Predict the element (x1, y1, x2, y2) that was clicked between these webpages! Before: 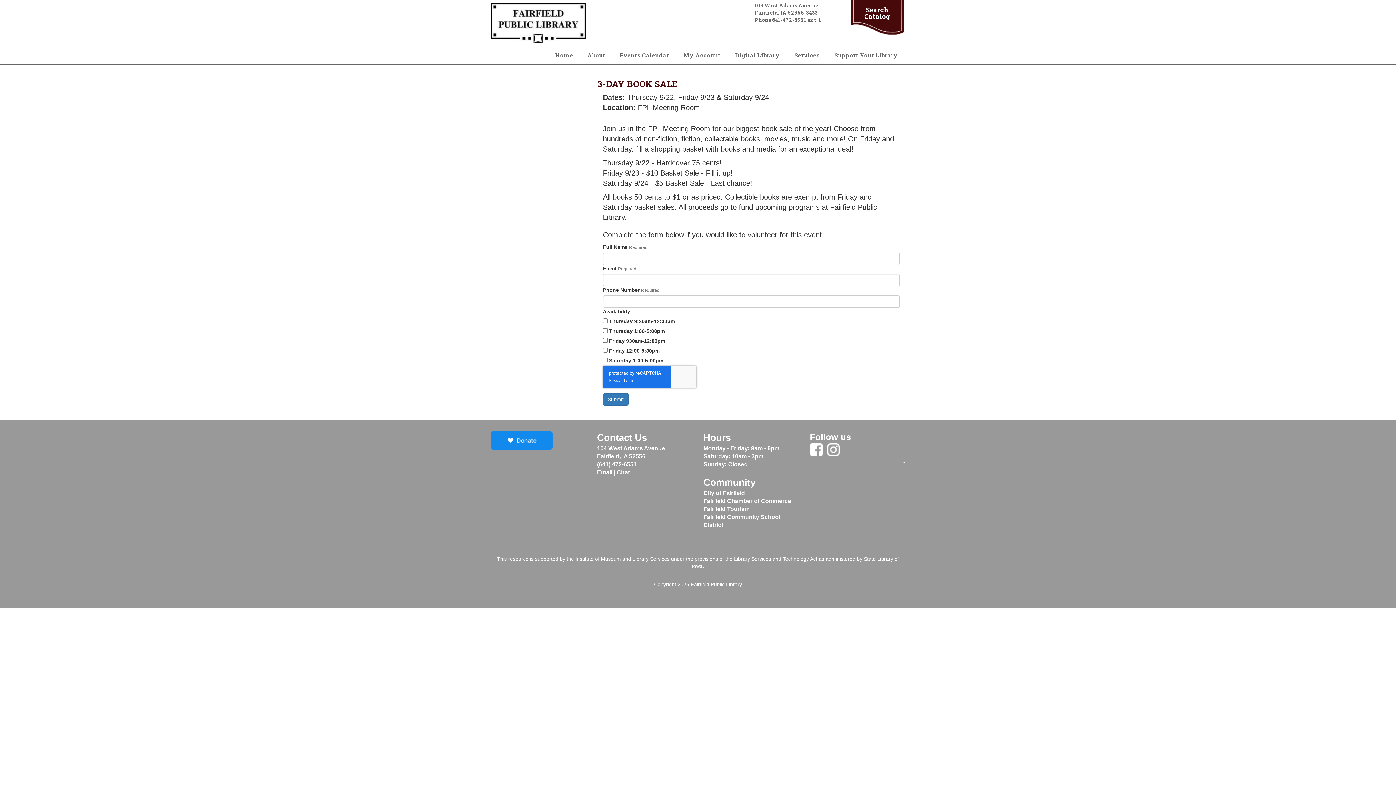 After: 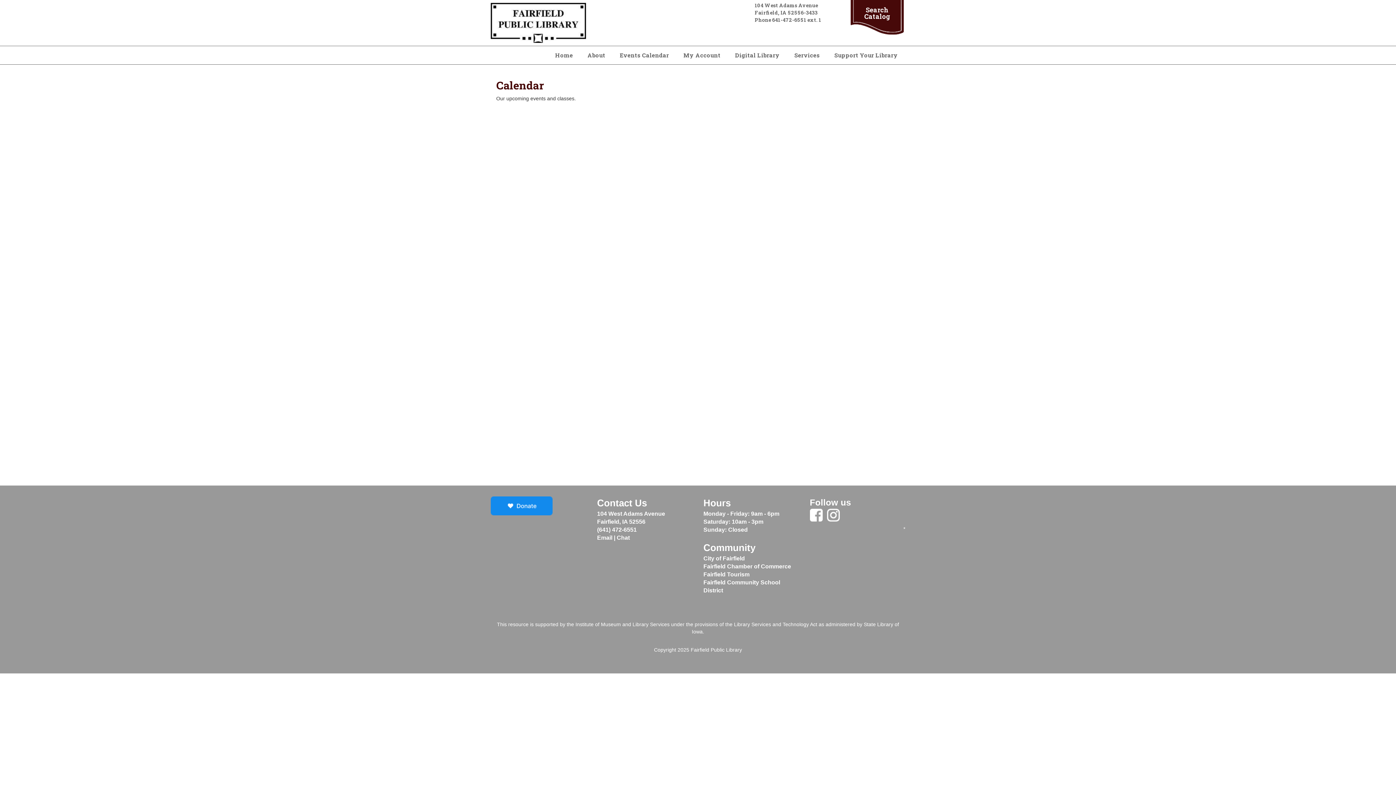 Action: label: Events Calendar bbox: (612, 46, 676, 64)